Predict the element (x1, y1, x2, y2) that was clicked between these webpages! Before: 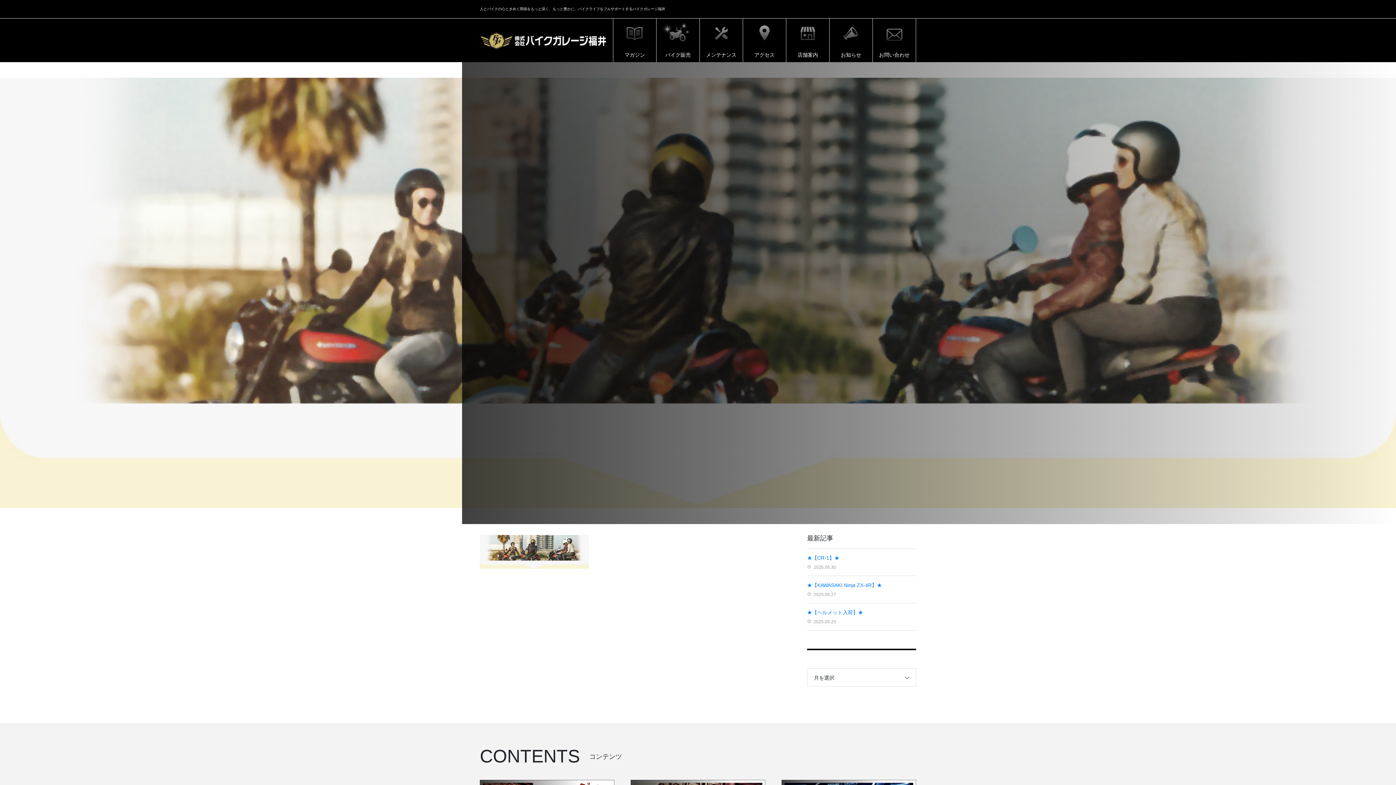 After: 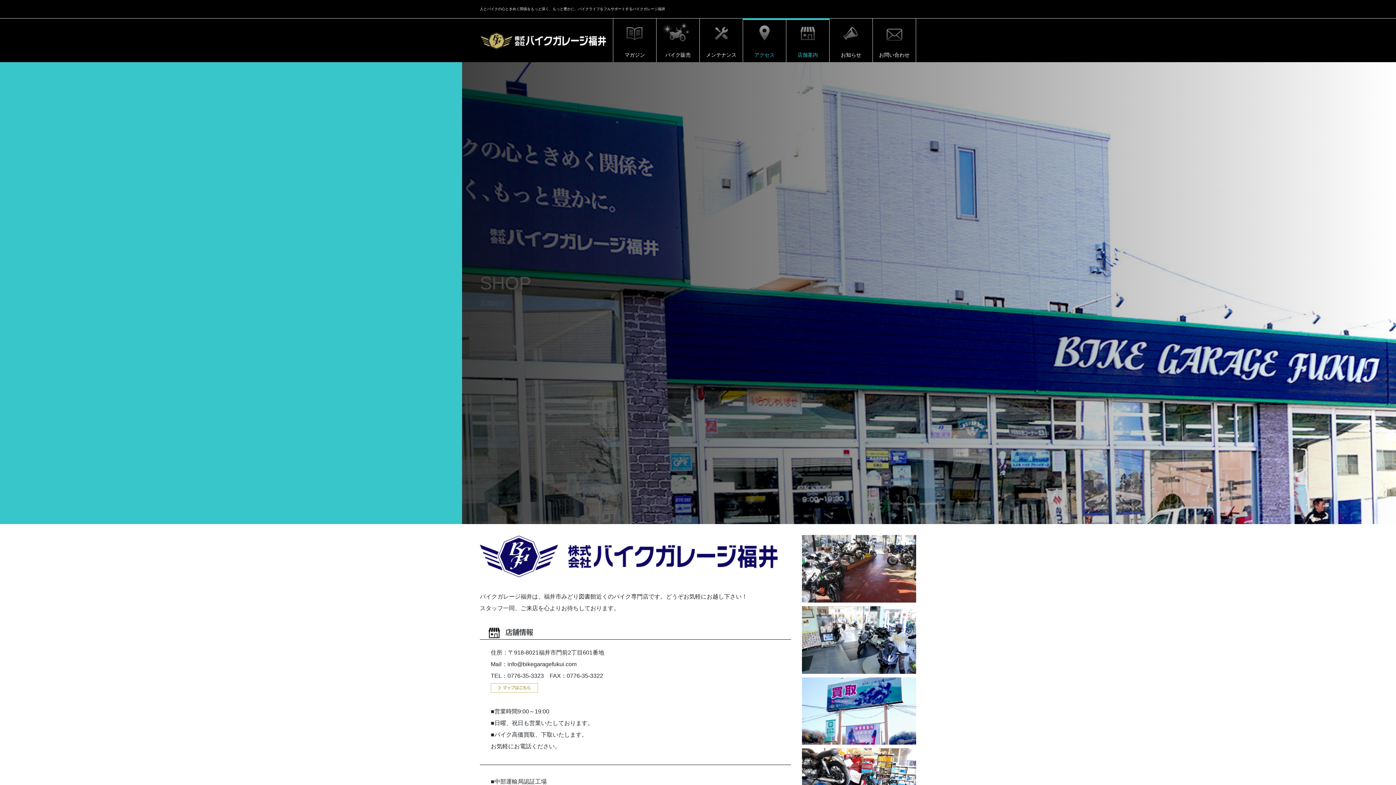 Action: label: 店舗案内 bbox: (786, 18, 829, 62)